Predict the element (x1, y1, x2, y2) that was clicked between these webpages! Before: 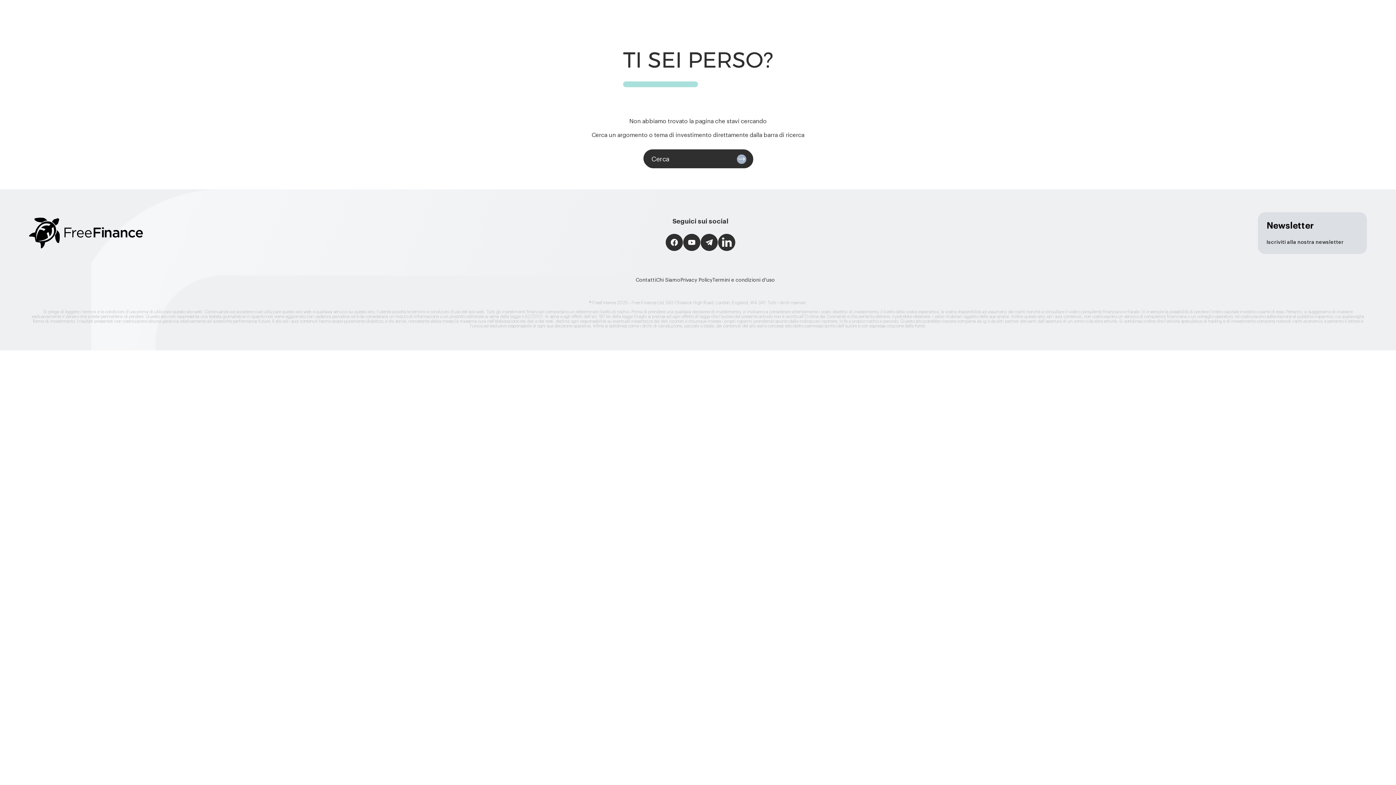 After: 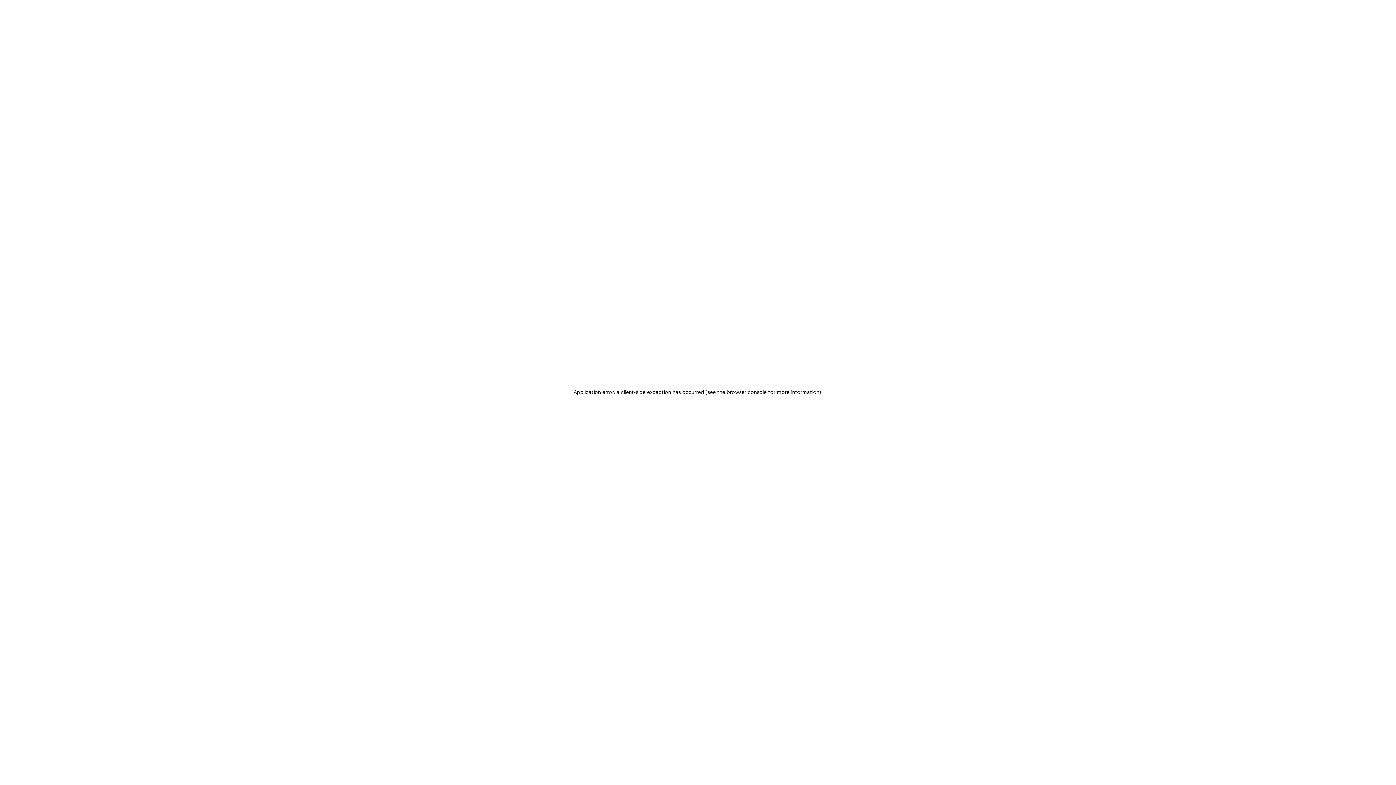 Action: bbox: (680, 277, 712, 282) label: Privacy Policy